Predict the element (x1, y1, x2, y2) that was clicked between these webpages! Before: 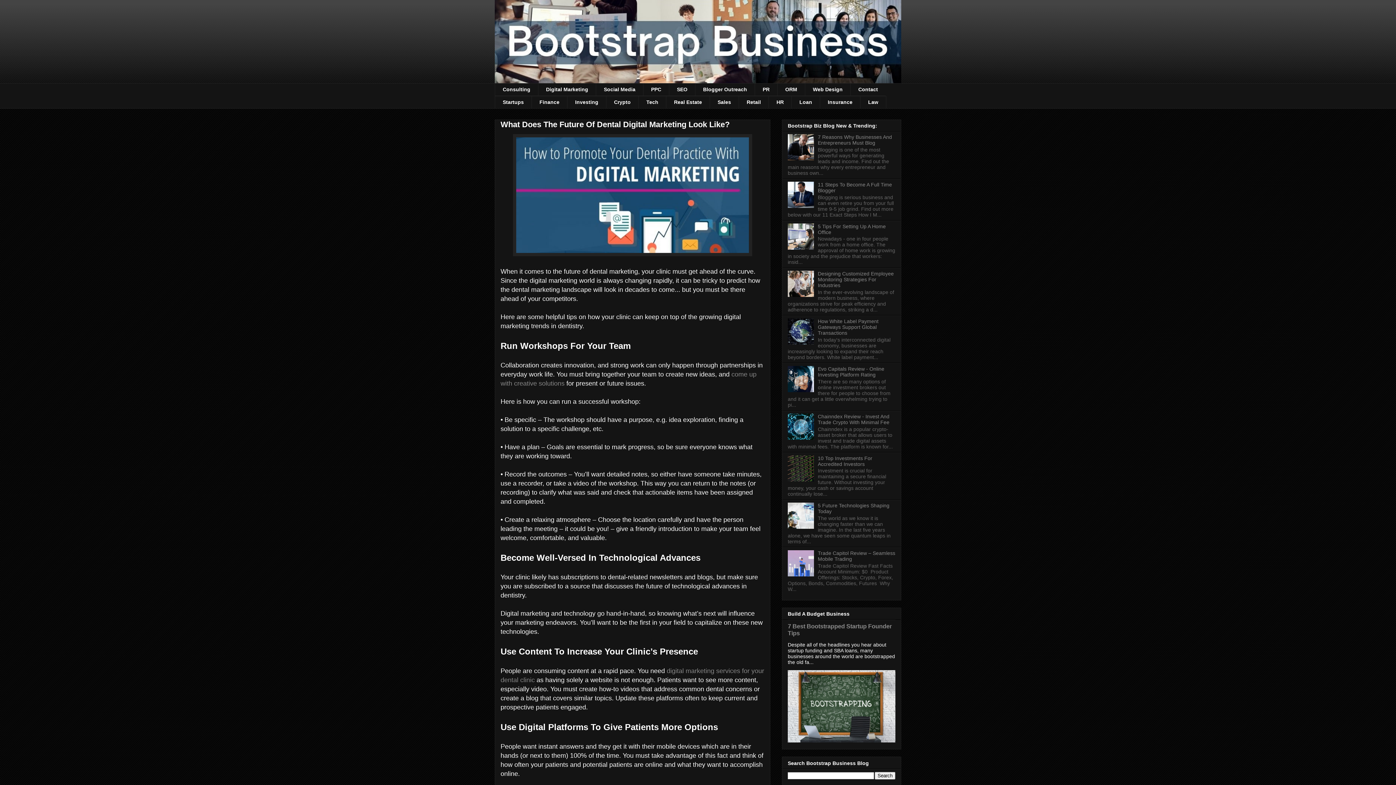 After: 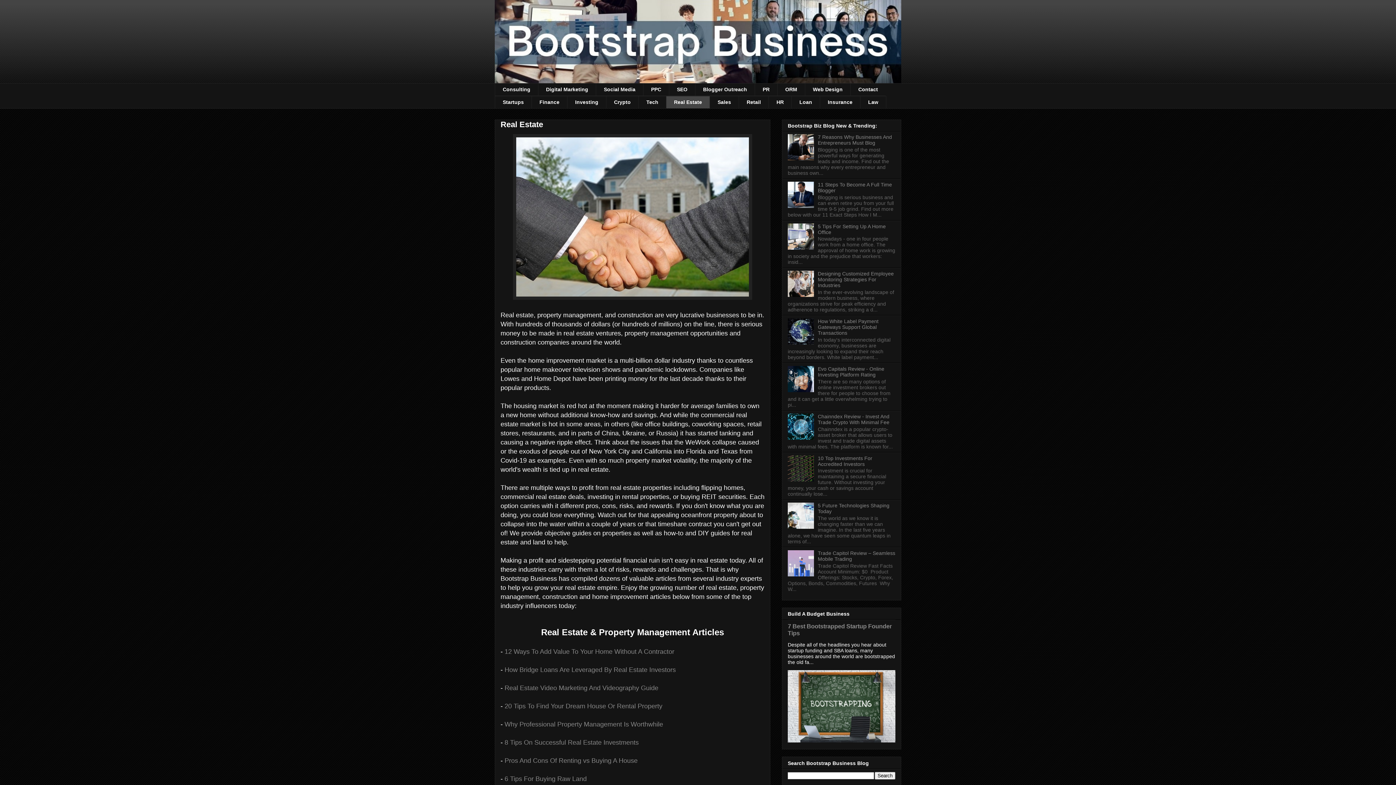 Action: bbox: (666, 95, 709, 108) label: Real Estate